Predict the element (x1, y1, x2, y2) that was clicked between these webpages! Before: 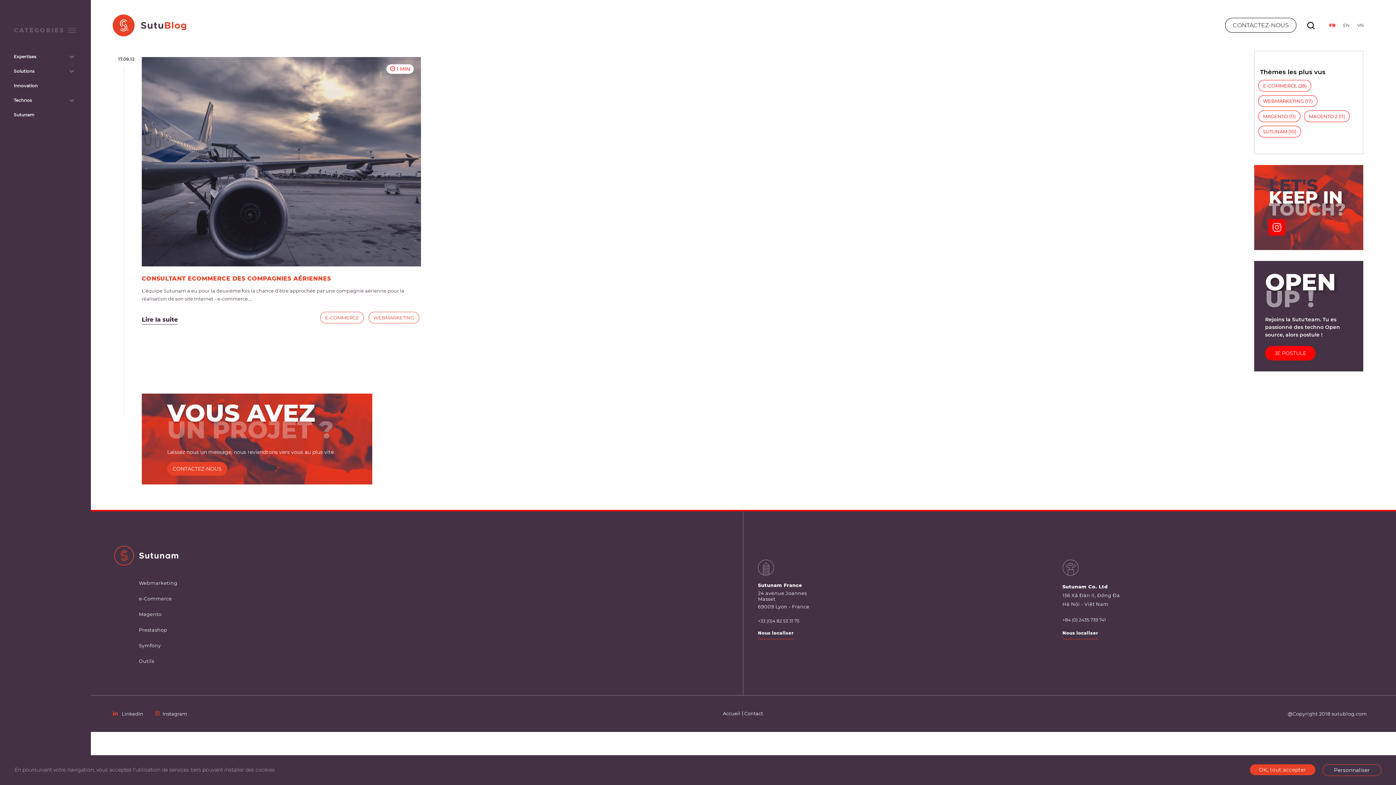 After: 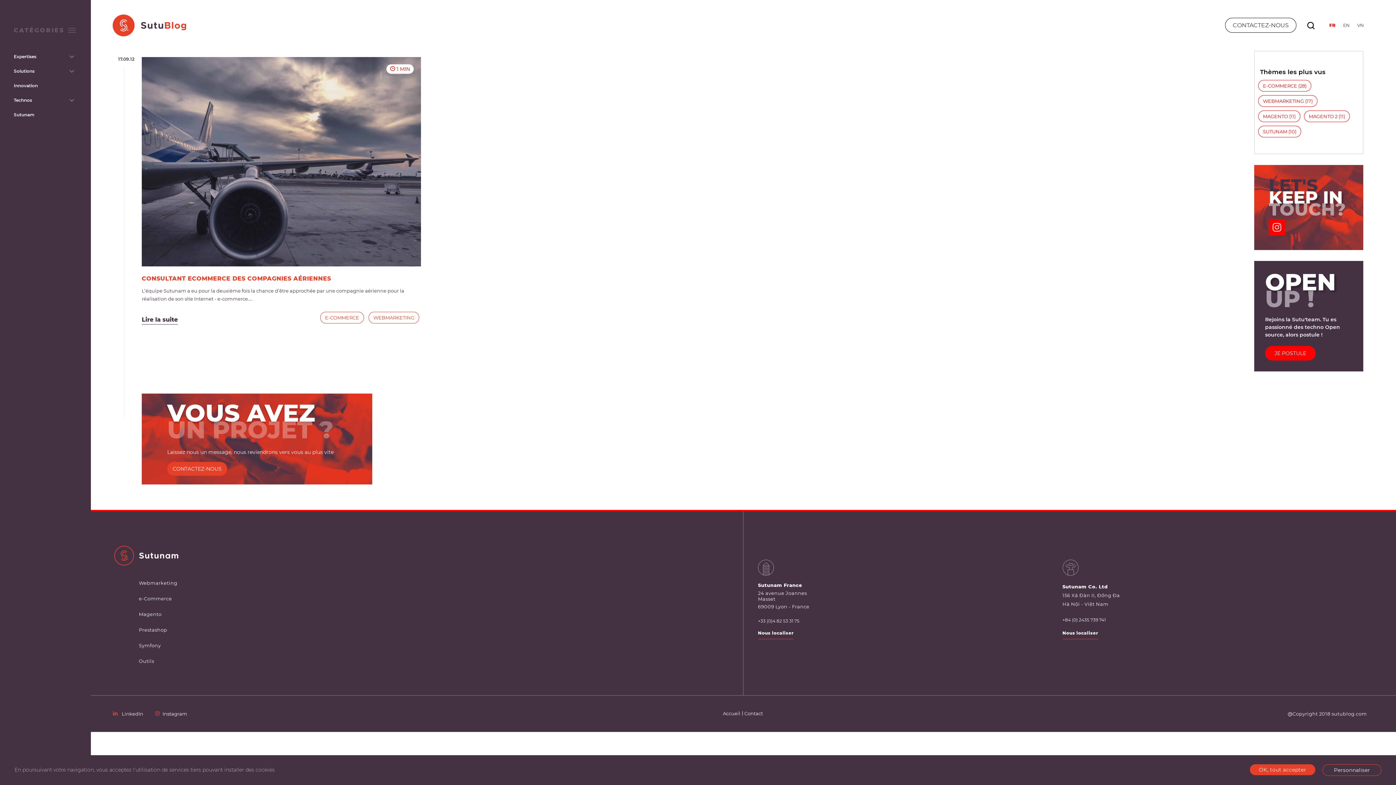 Action: bbox: (112, 711, 144, 717) label:  LinkedIn 